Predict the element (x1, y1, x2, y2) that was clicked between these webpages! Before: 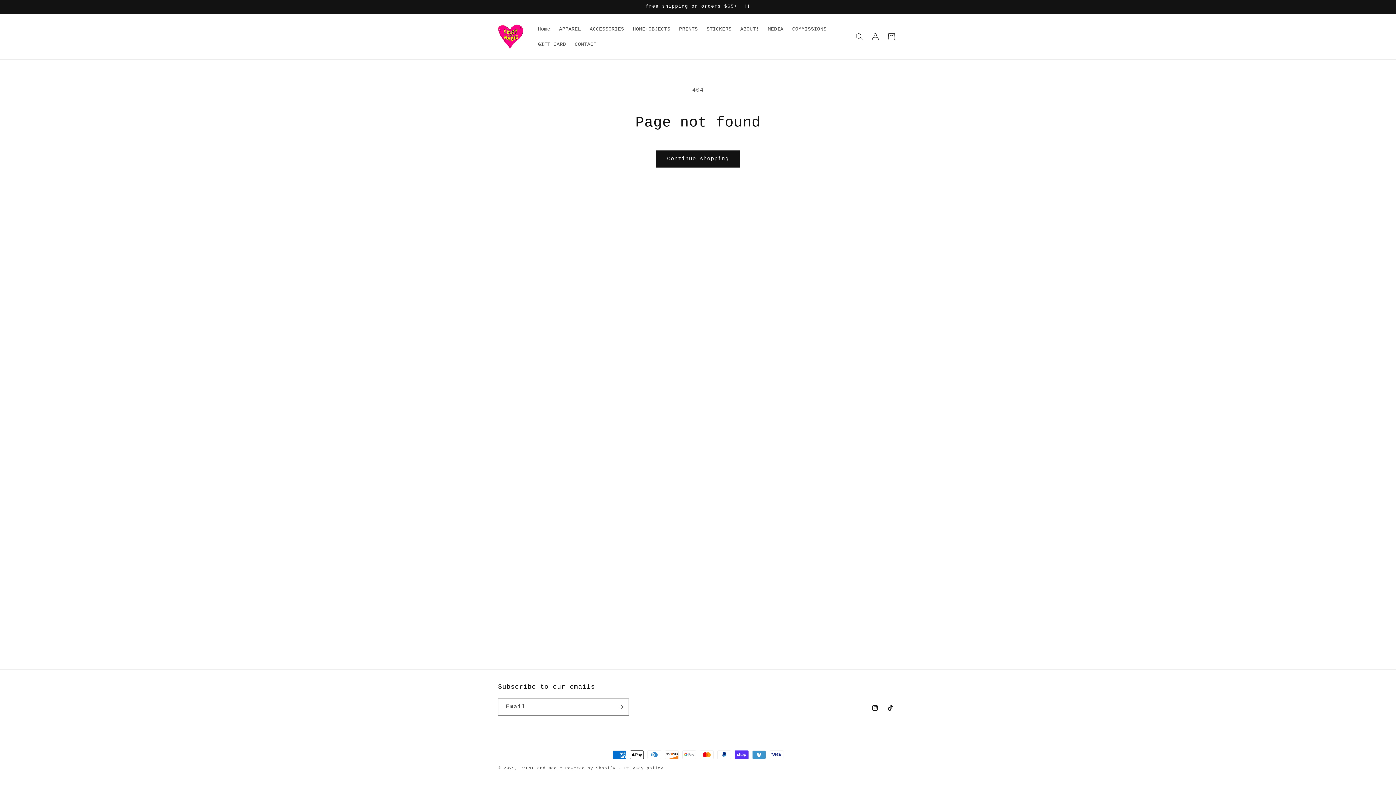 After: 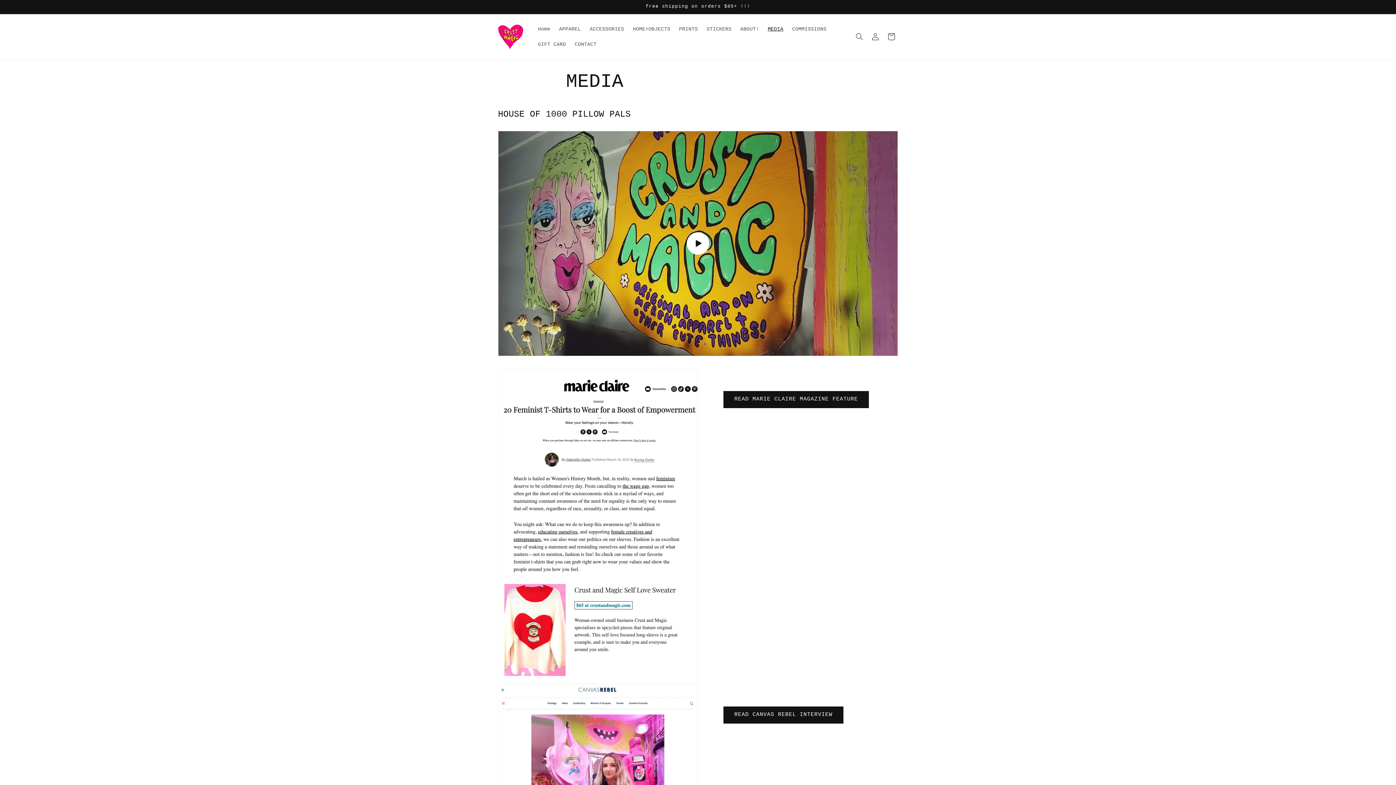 Action: bbox: (763, 21, 787, 36) label: MEDIA